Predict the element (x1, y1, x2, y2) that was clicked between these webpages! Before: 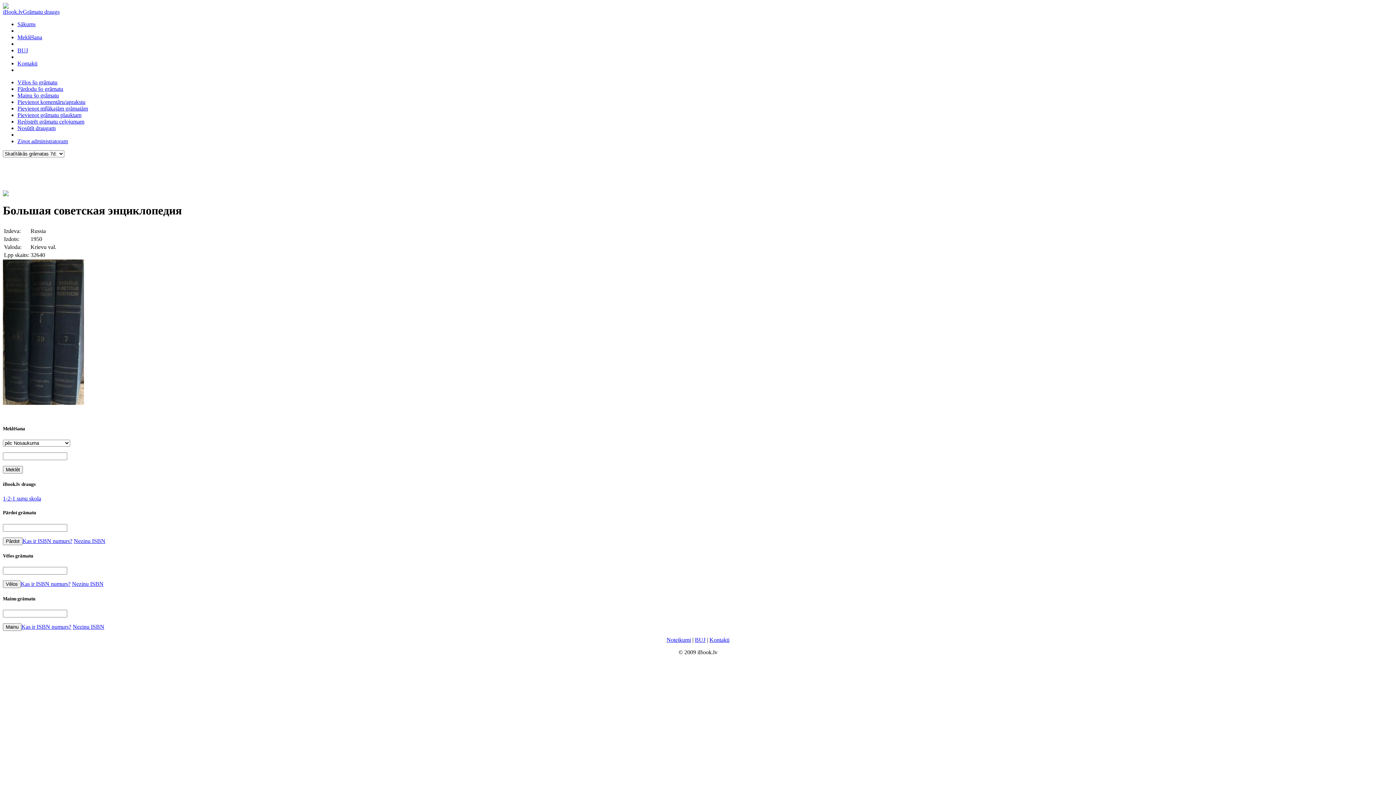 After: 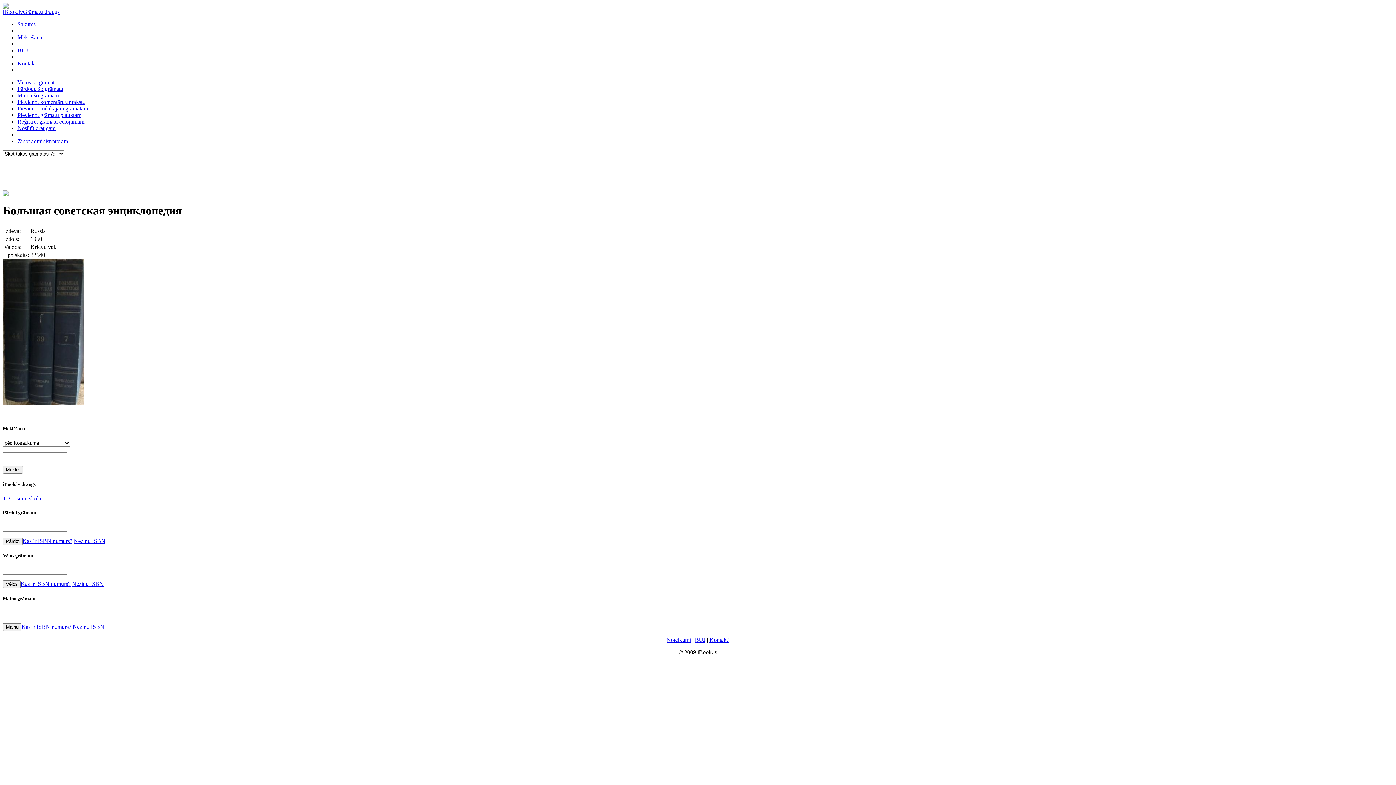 Action: bbox: (17, 125, 55, 131) label: Nosūtīt draugam